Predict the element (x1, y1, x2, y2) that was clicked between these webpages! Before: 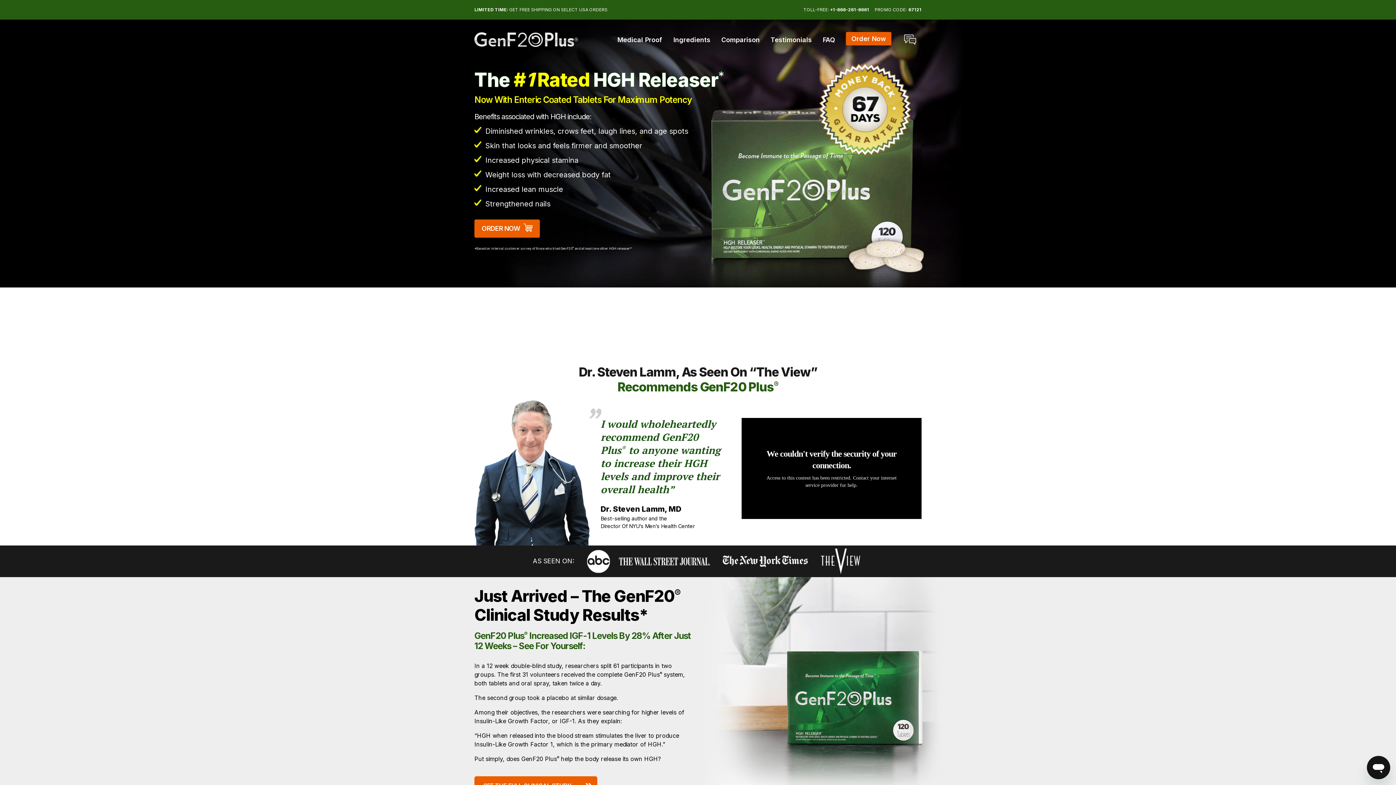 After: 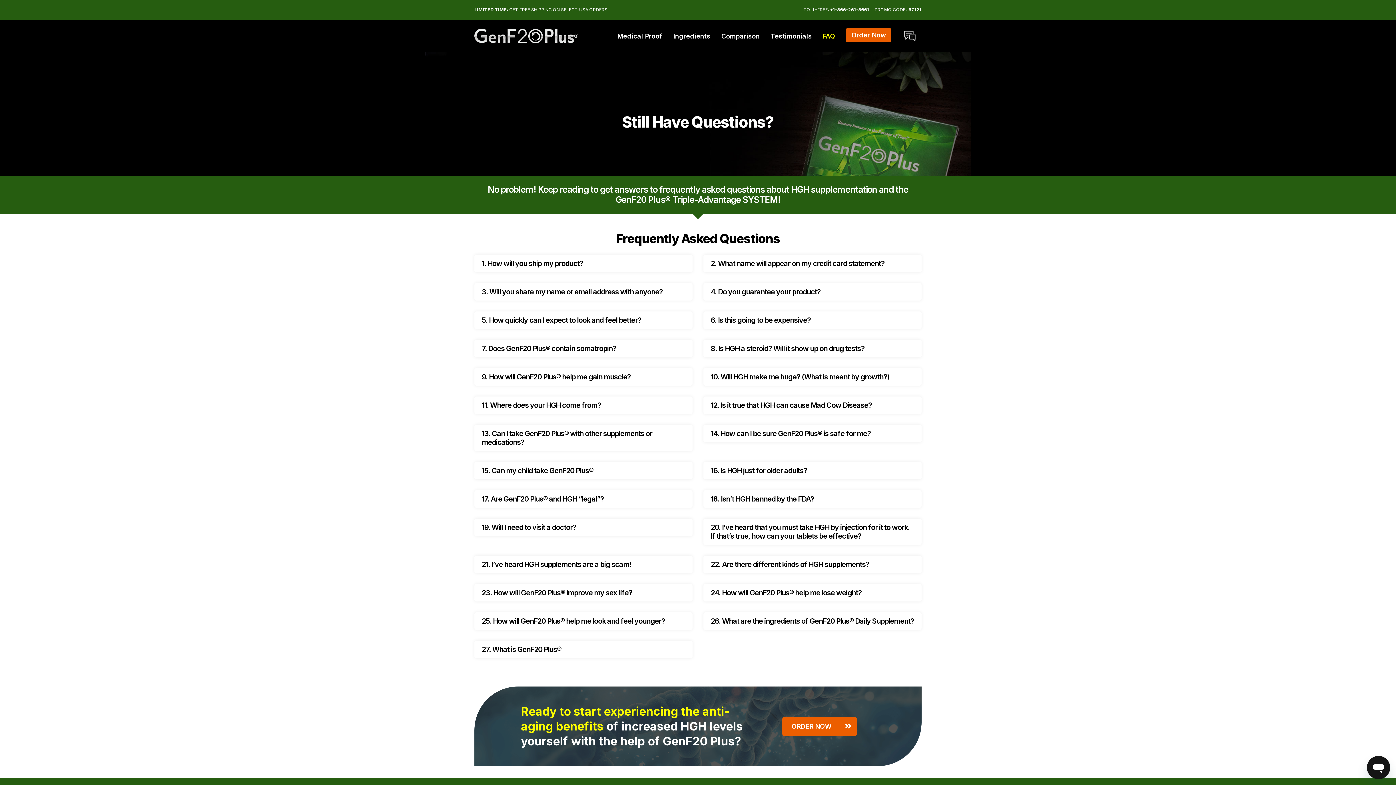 Action: label: FAQ bbox: (817, 31, 840, 47)